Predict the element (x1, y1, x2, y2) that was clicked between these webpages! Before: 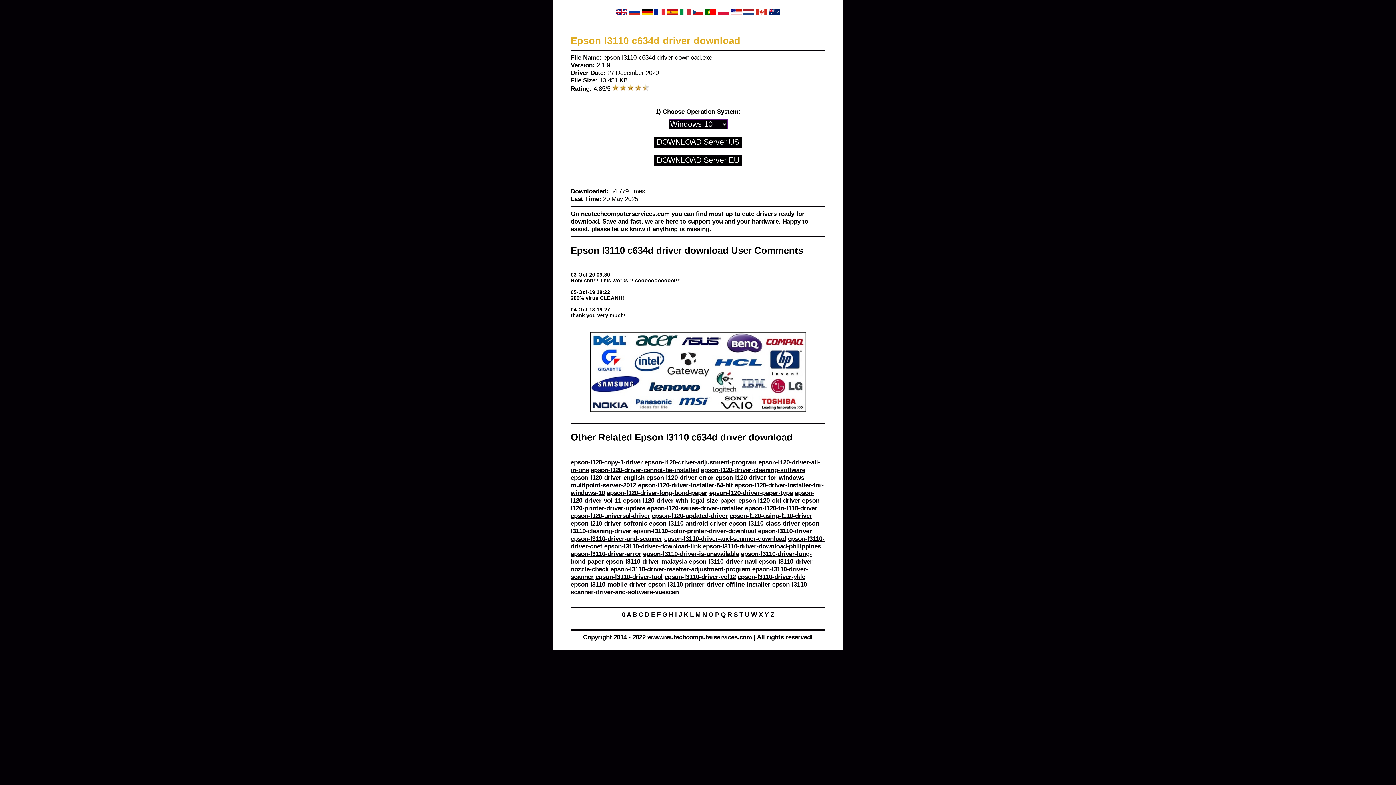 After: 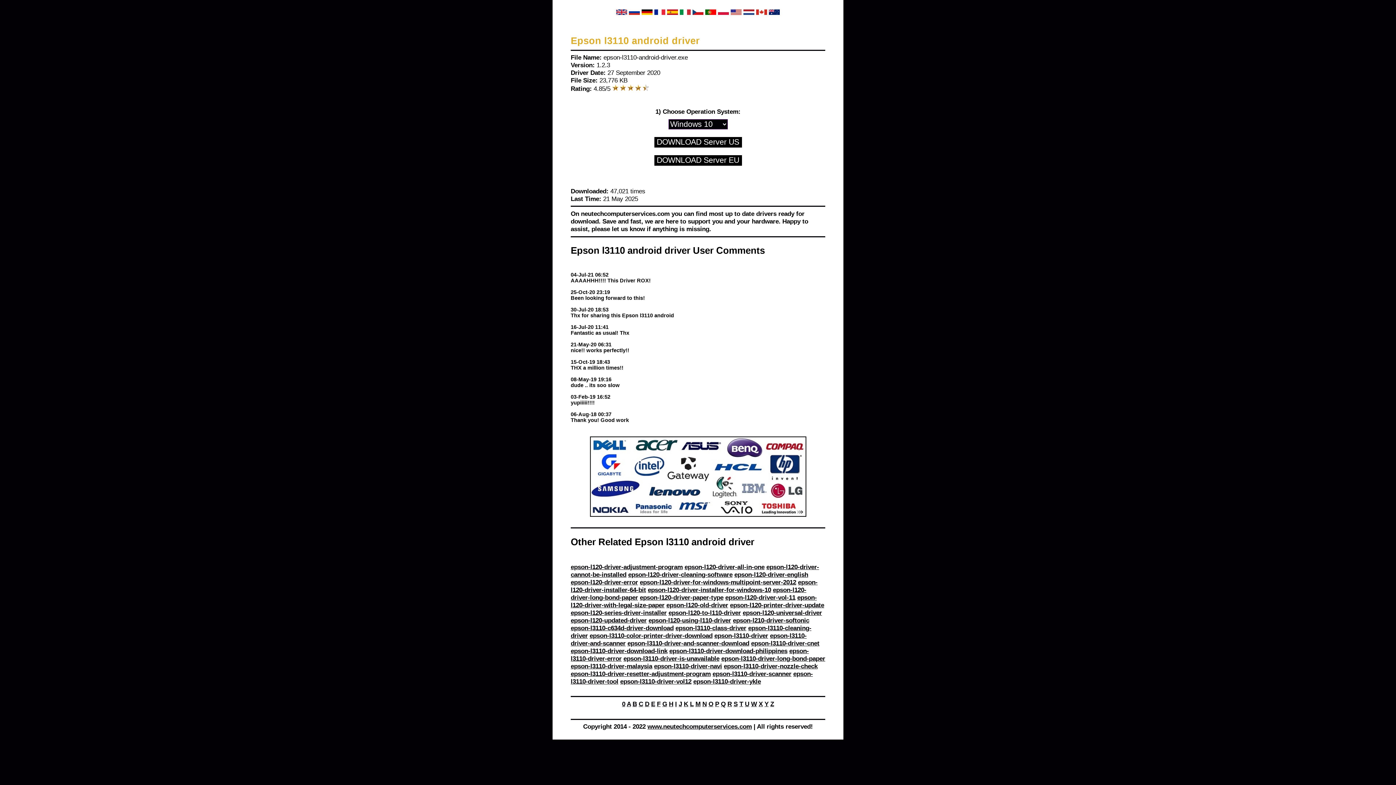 Action: label: epson-l3110-android-driver bbox: (649, 519, 727, 527)